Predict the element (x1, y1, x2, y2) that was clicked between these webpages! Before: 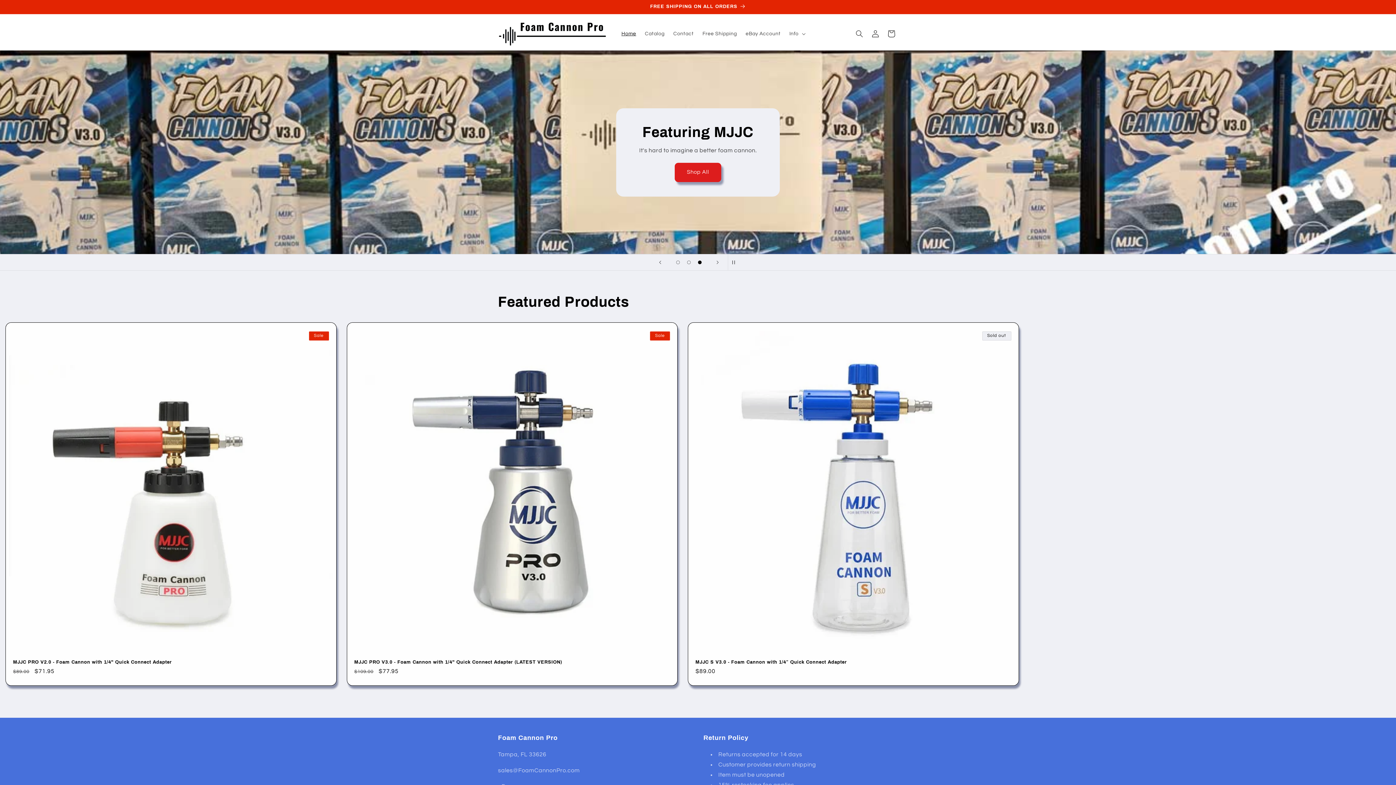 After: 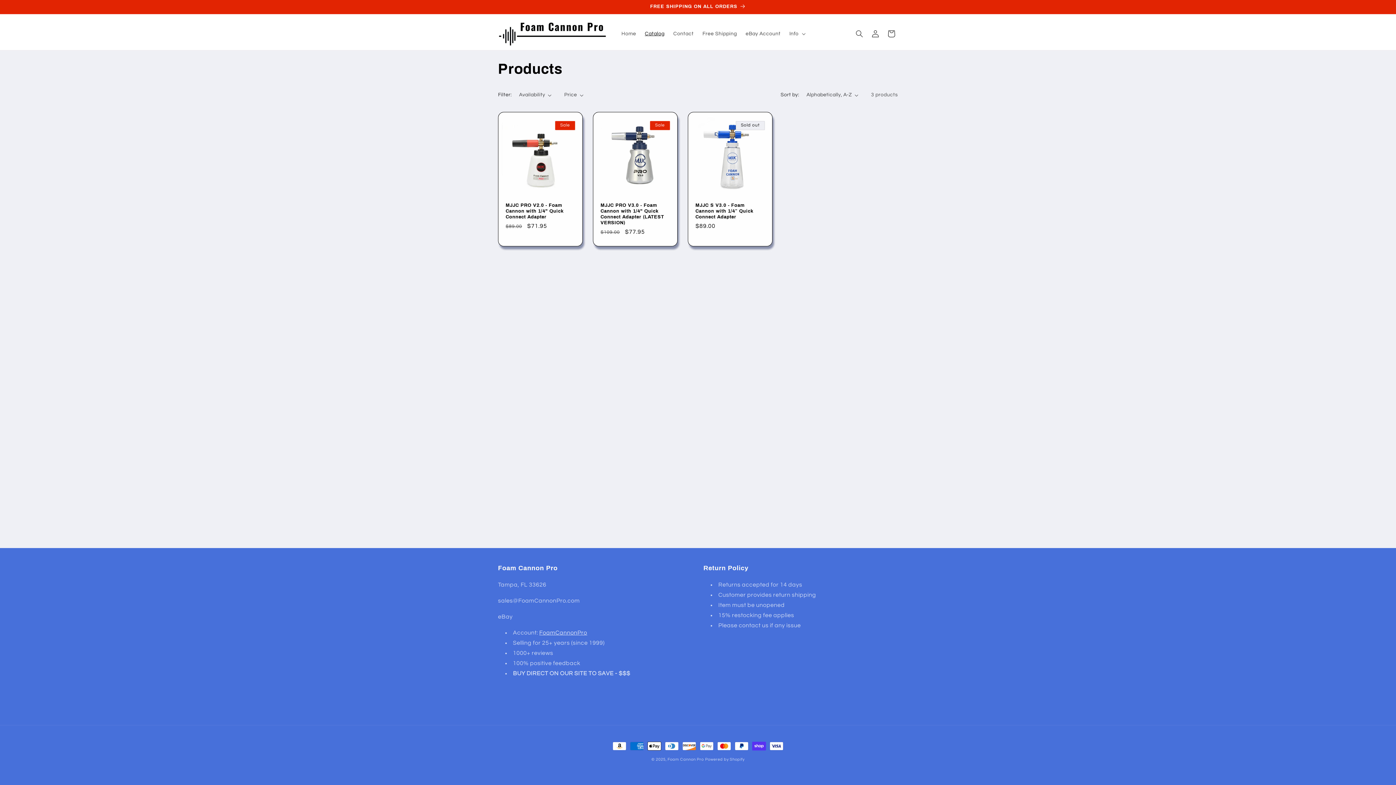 Action: bbox: (491, 0, 904, 13) label: FREE SHIPPING ON ALL ORDERS